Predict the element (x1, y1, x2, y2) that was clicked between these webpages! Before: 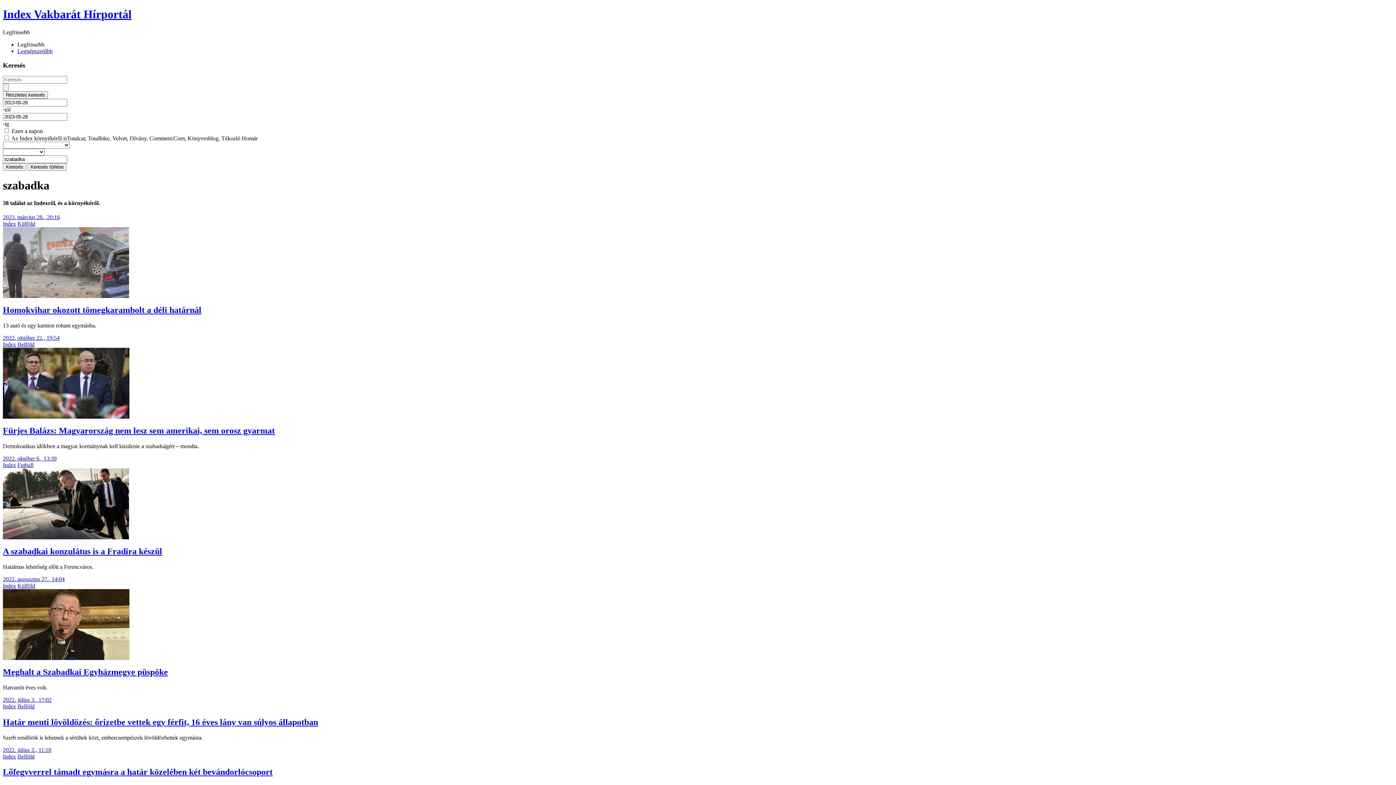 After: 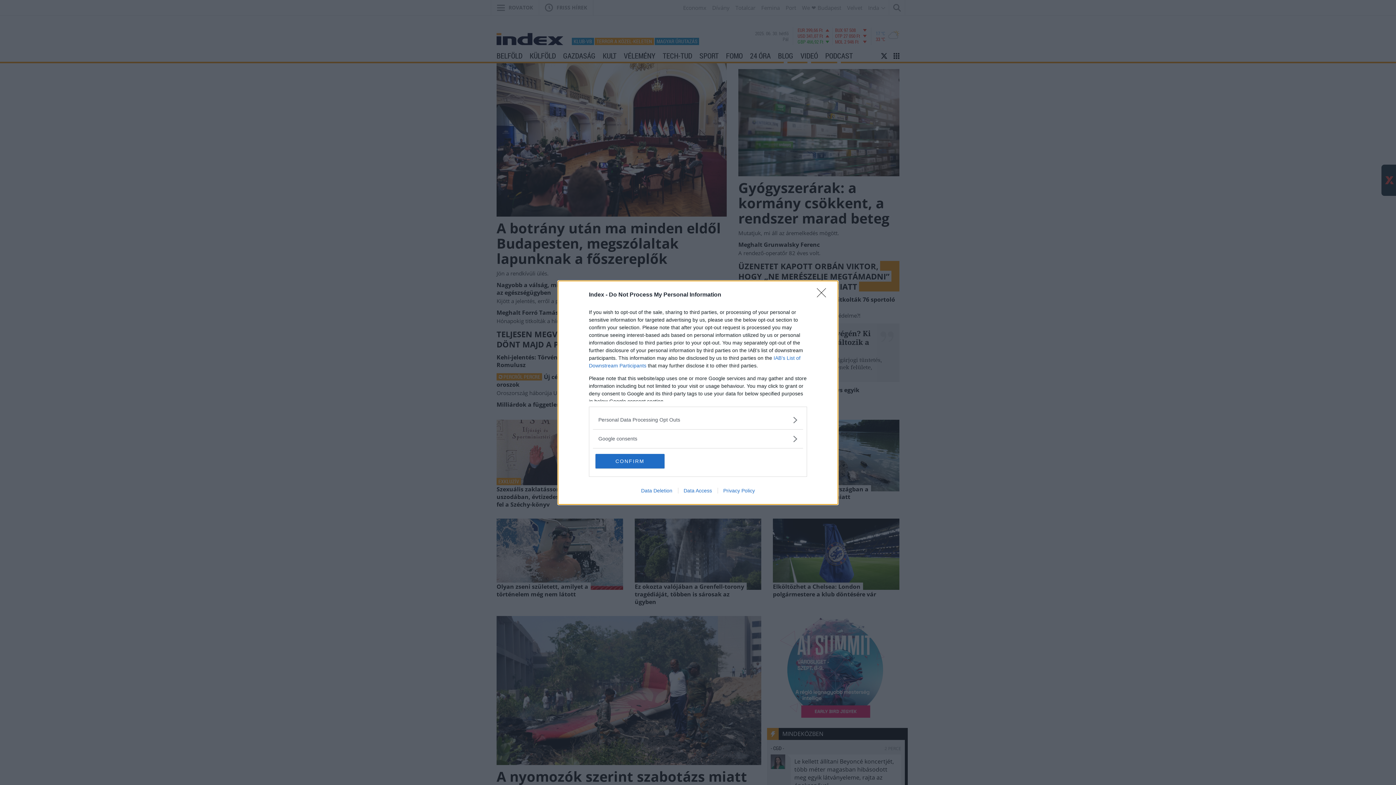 Action: label: Index bbox: (2, 703, 16, 709)